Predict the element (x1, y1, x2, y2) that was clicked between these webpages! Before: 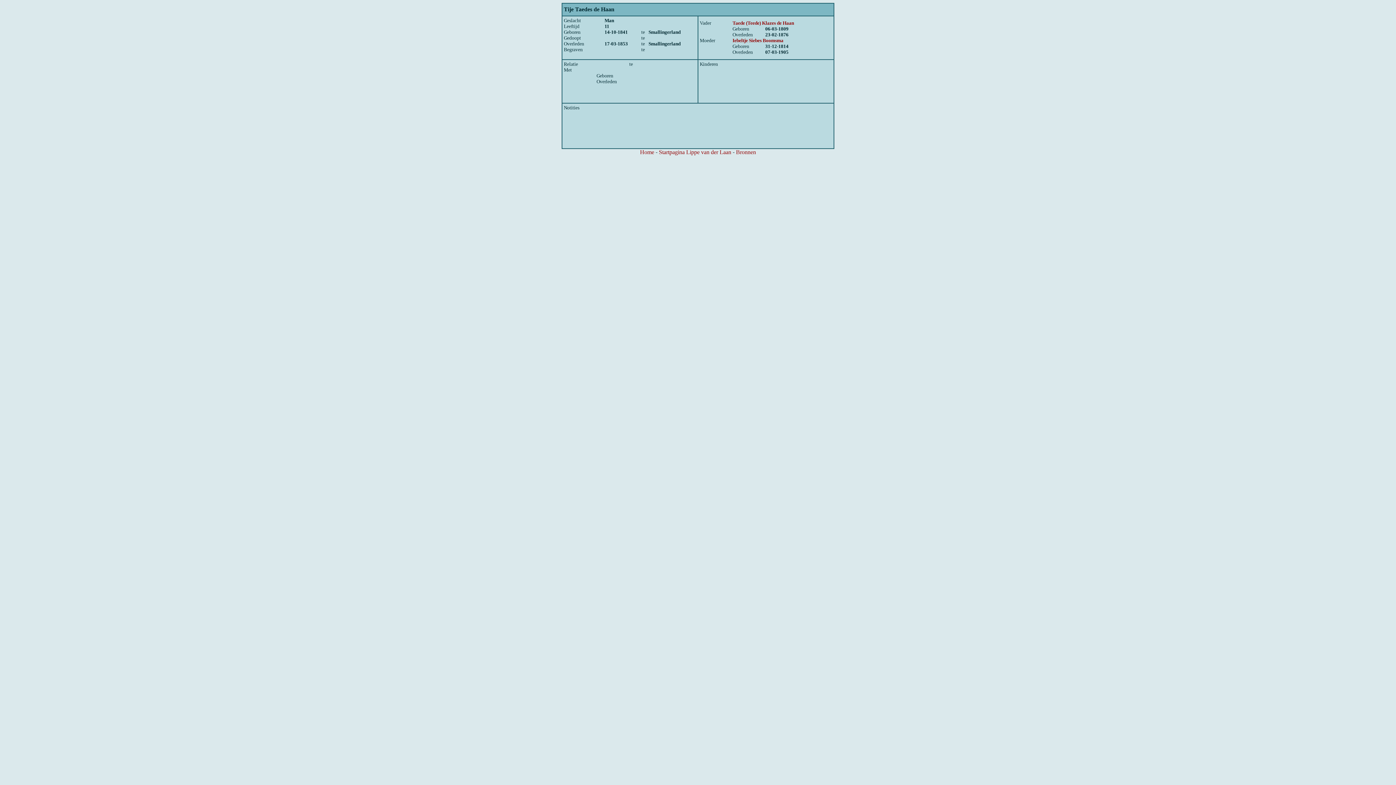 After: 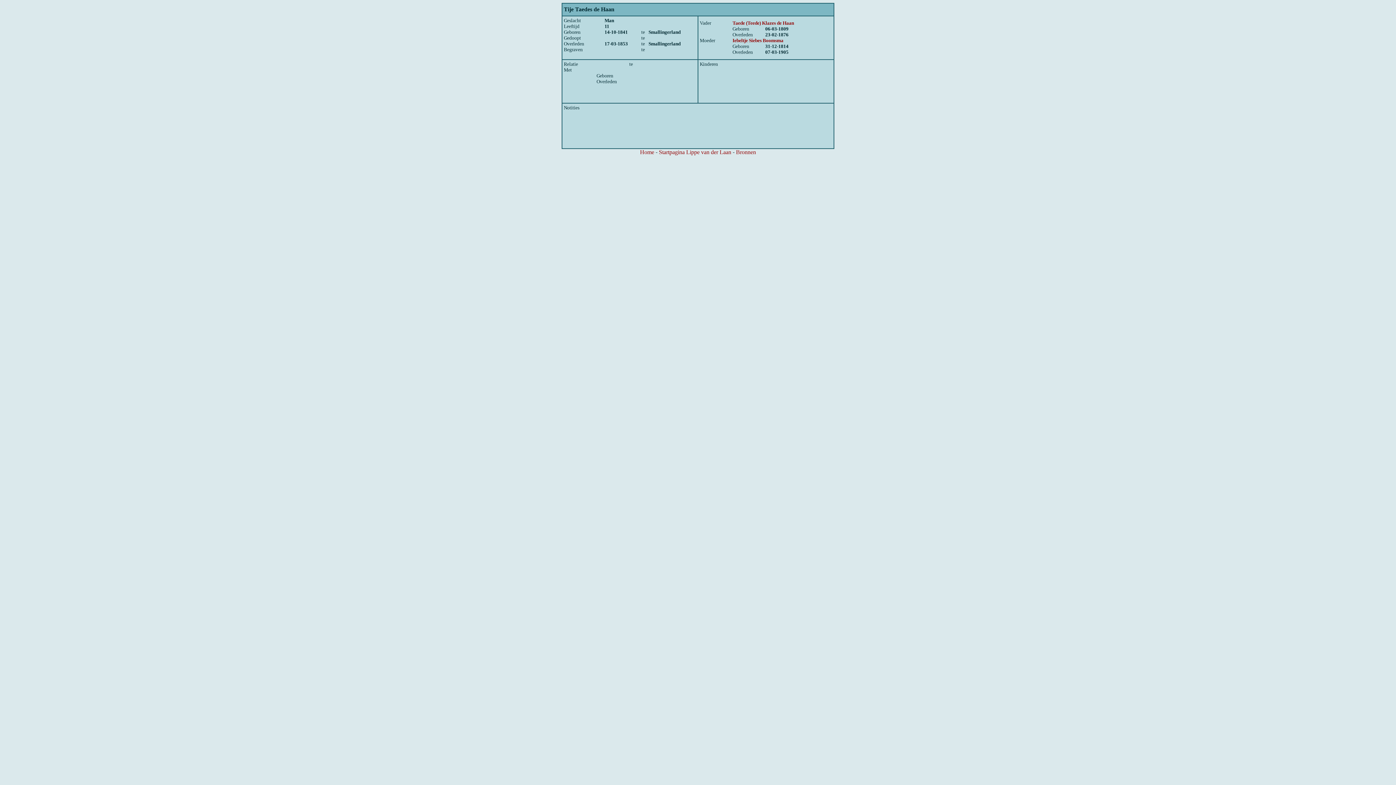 Action: bbox: (736, 149, 756, 155) label: Bronnen